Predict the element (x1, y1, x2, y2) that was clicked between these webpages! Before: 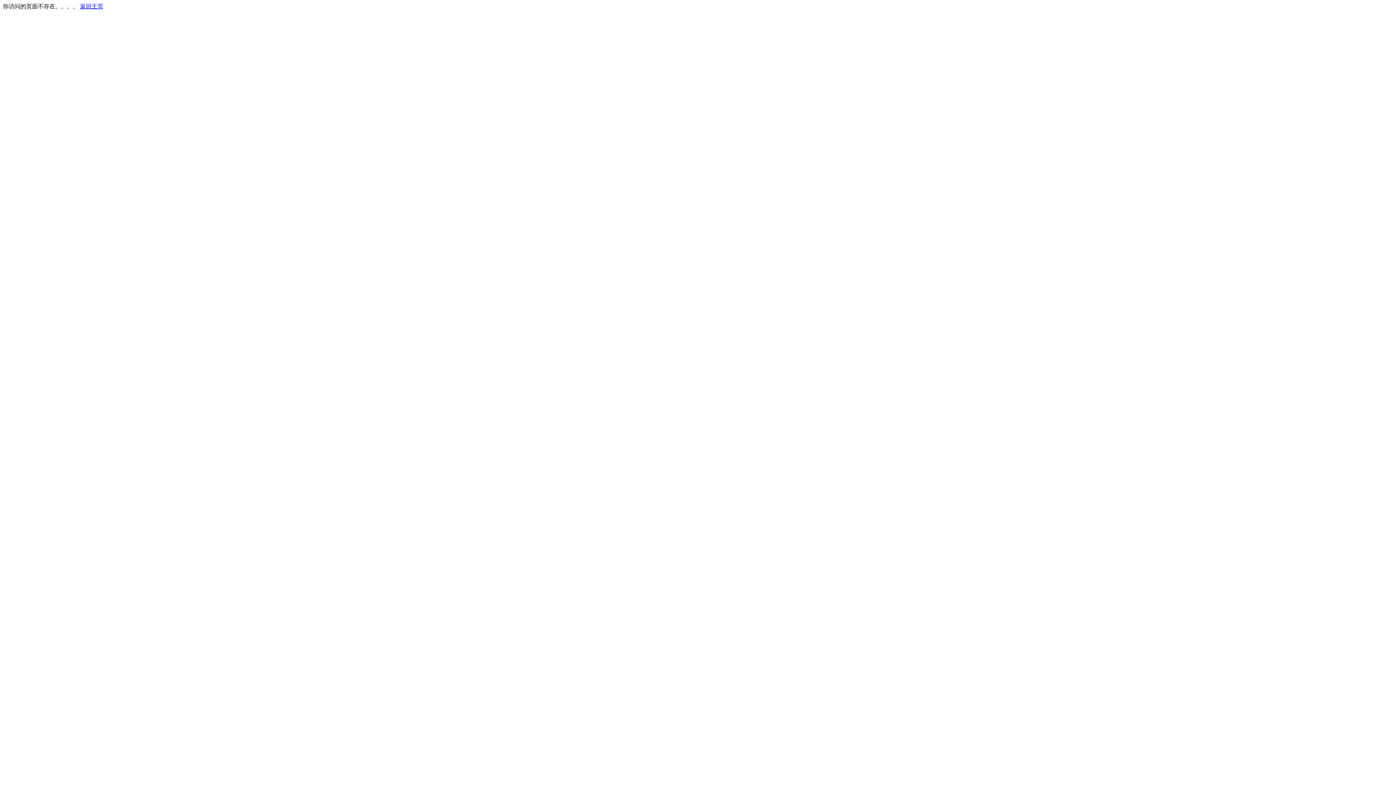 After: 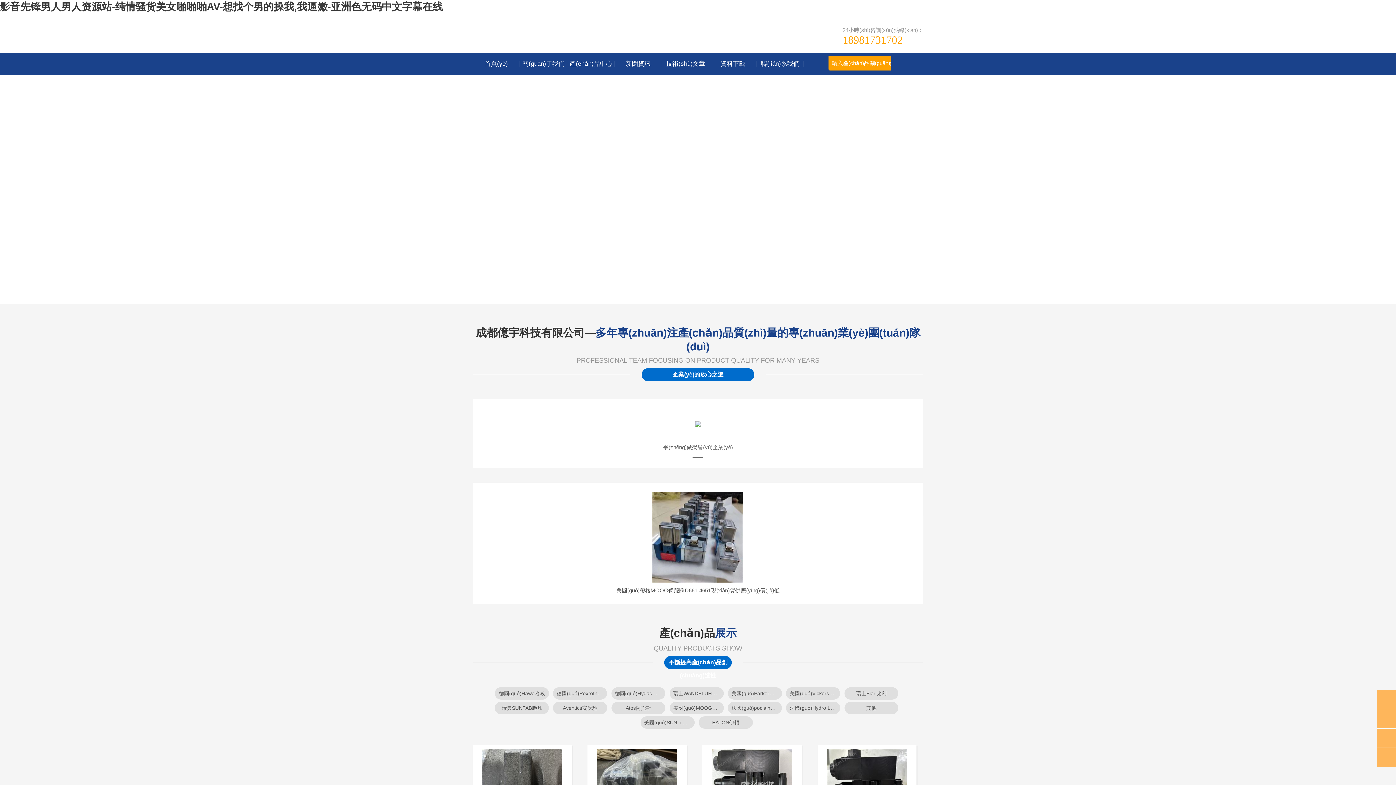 Action: bbox: (80, 3, 103, 9) label: 返回主页